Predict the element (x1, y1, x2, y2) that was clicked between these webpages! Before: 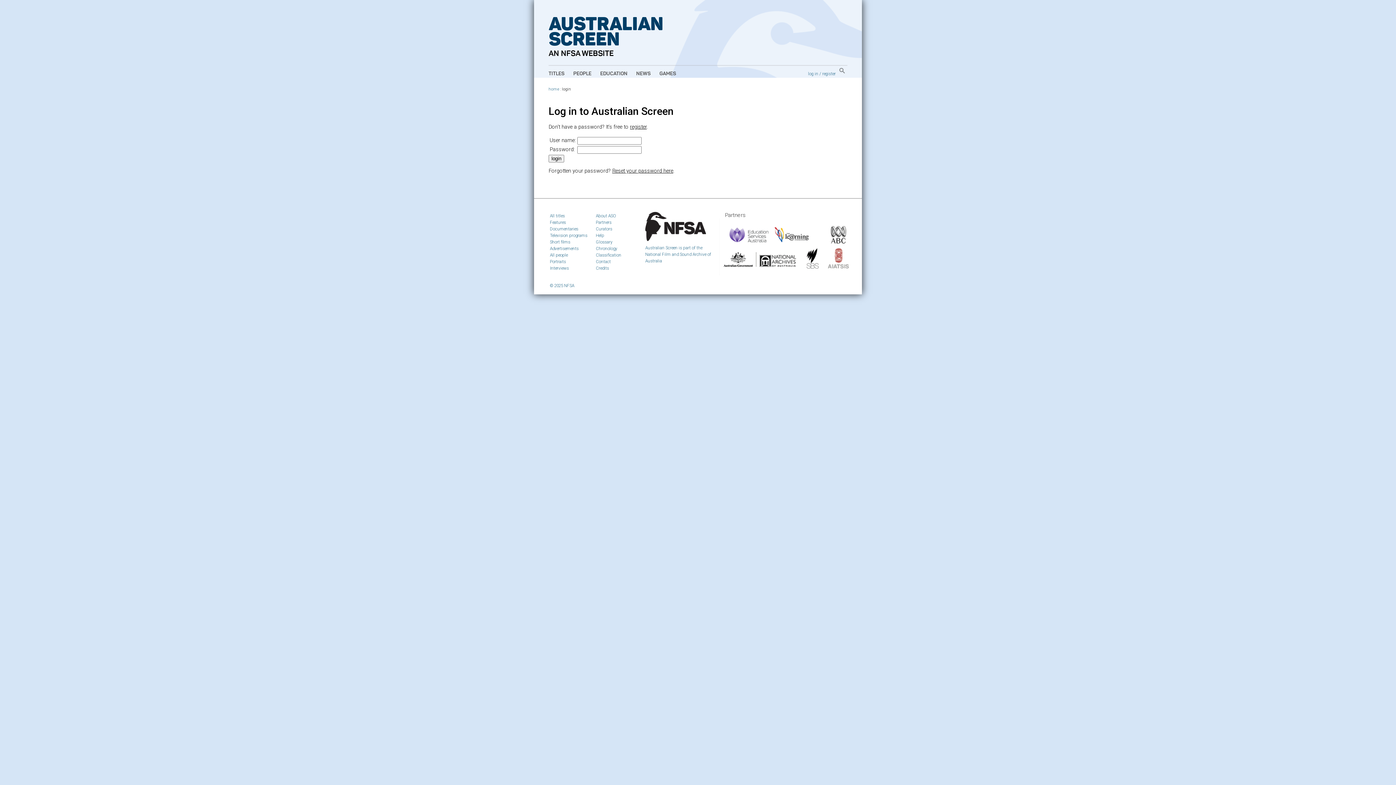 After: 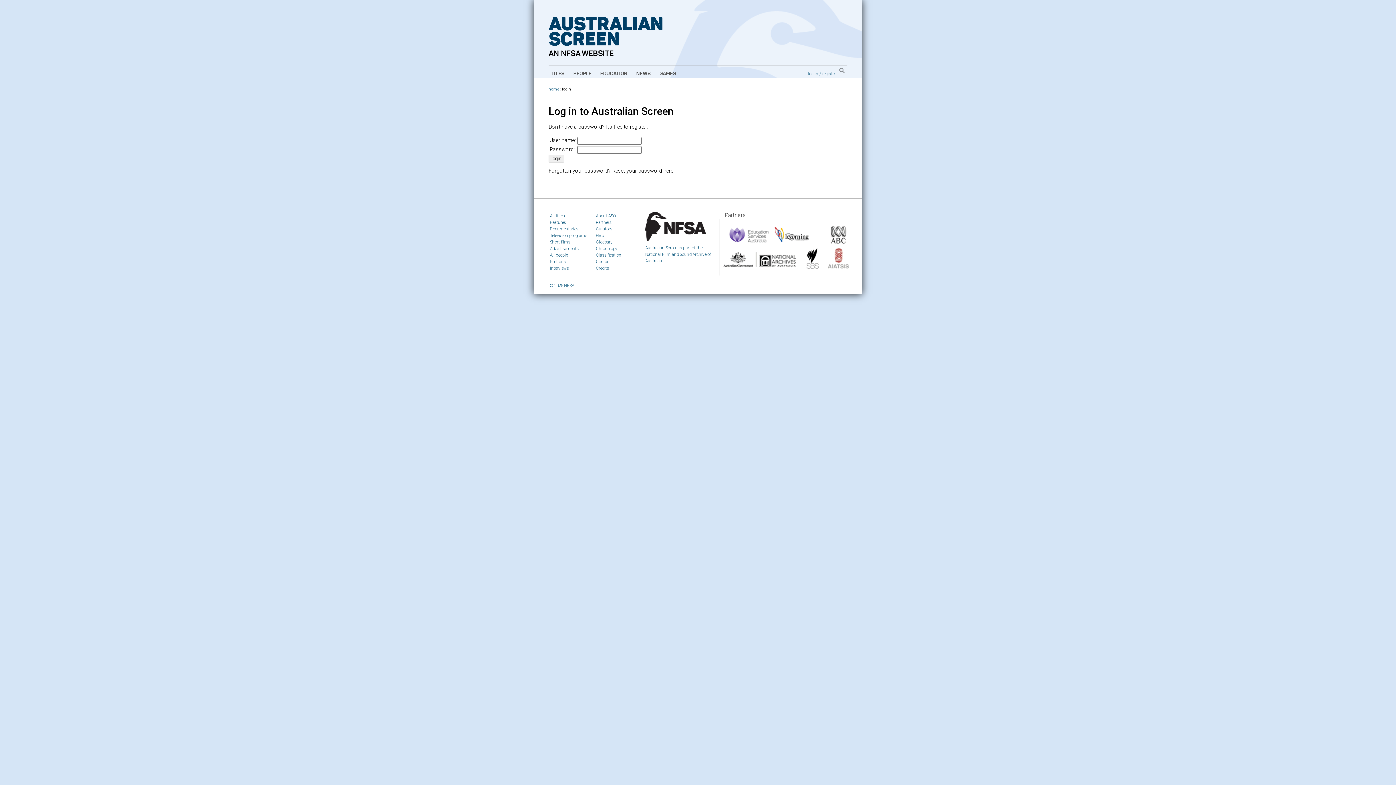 Action: bbox: (808, 71, 818, 76) label: log in